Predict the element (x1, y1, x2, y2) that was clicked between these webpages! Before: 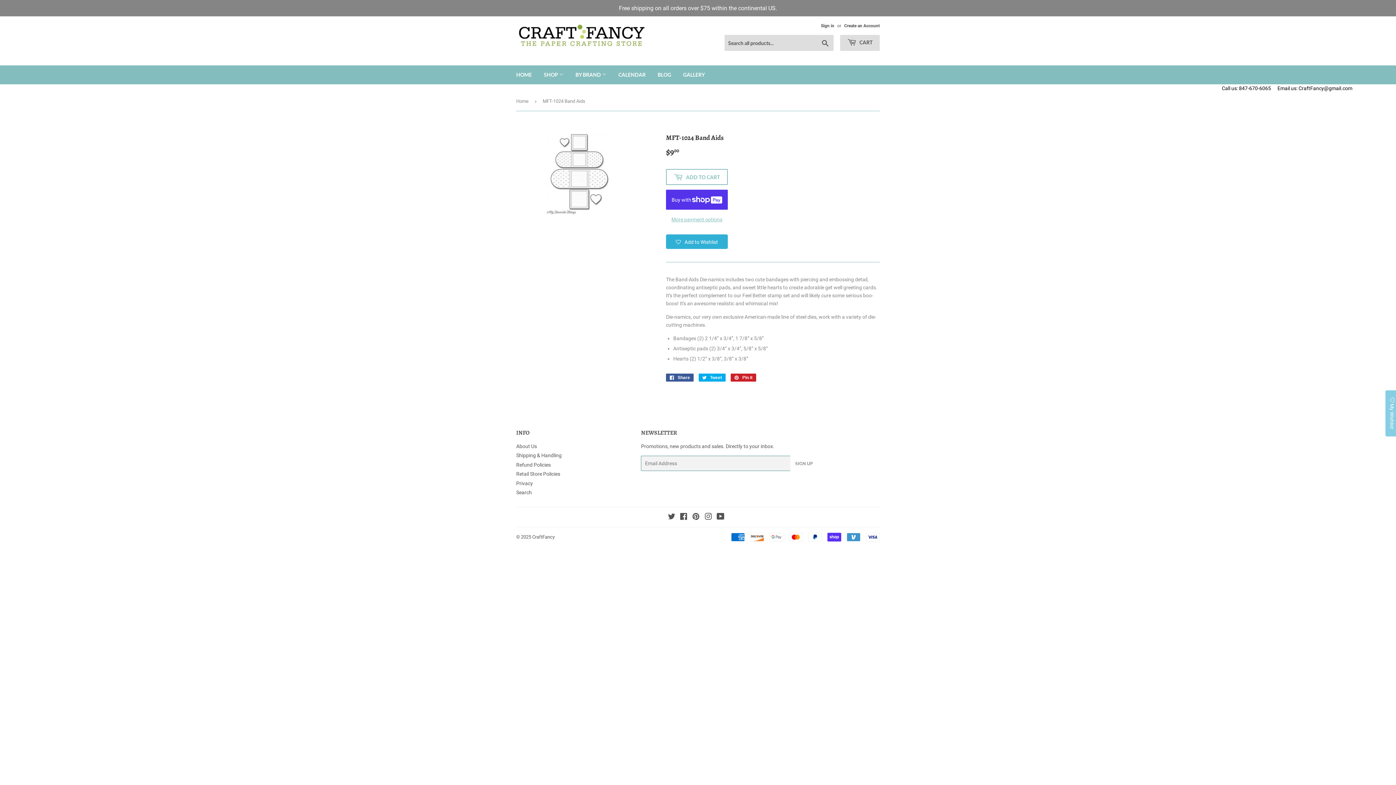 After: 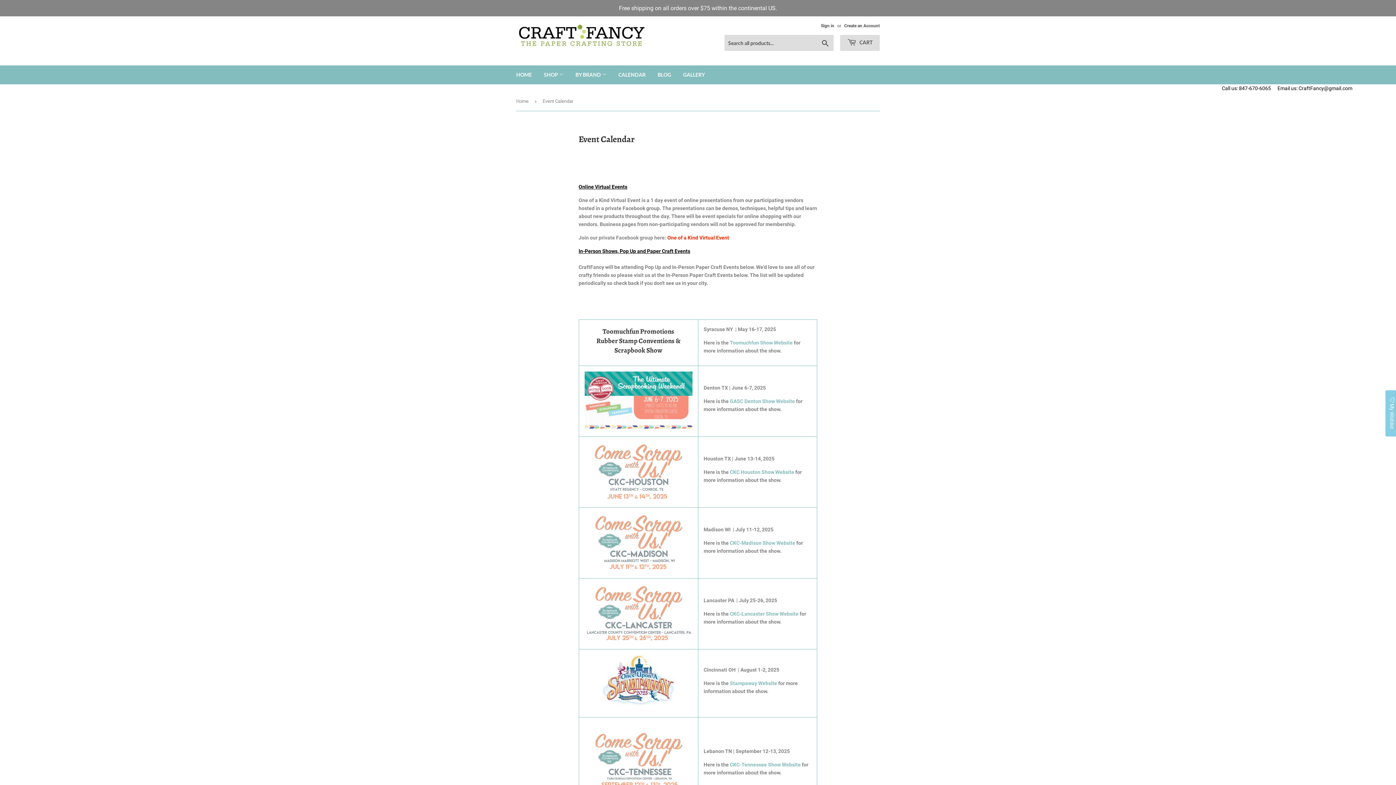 Action: bbox: (613, 65, 651, 84) label: CALENDAR